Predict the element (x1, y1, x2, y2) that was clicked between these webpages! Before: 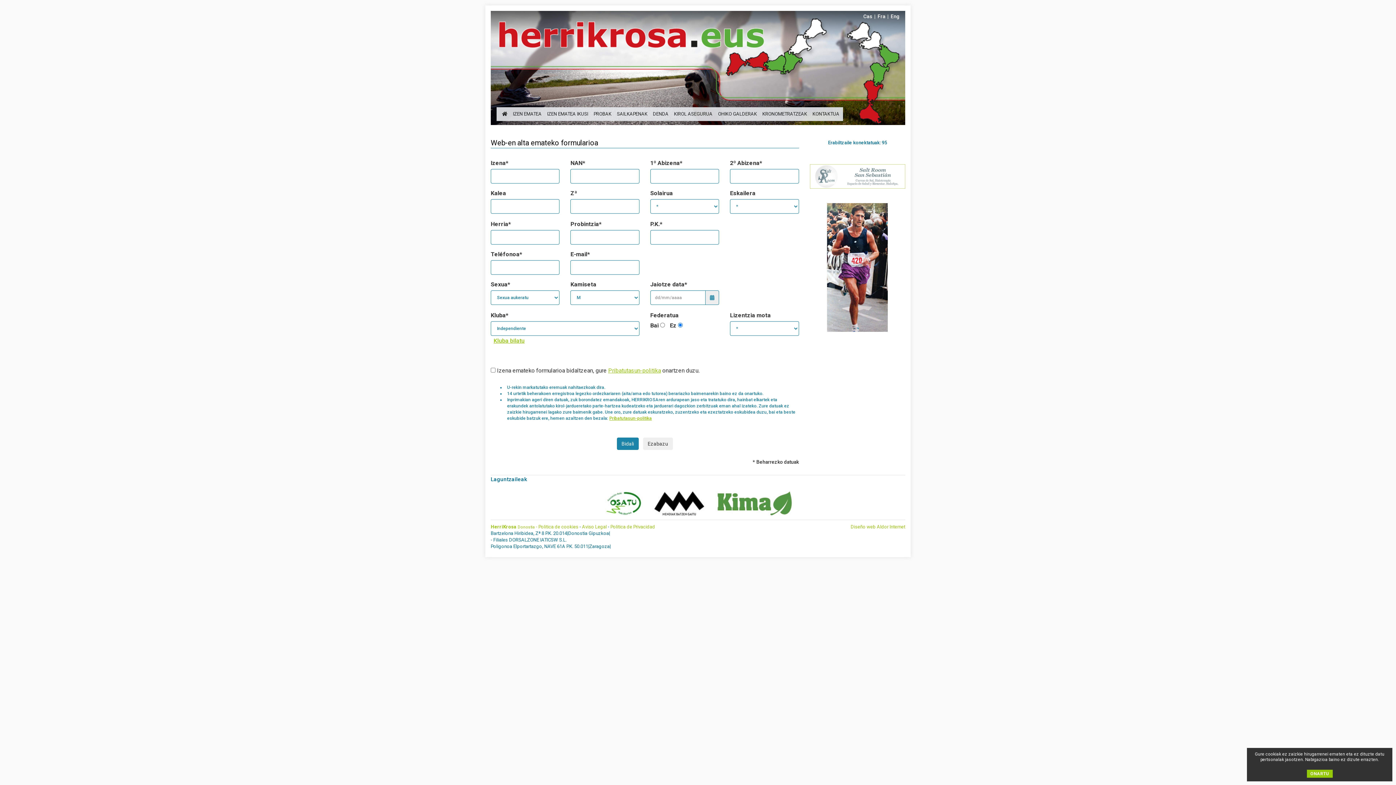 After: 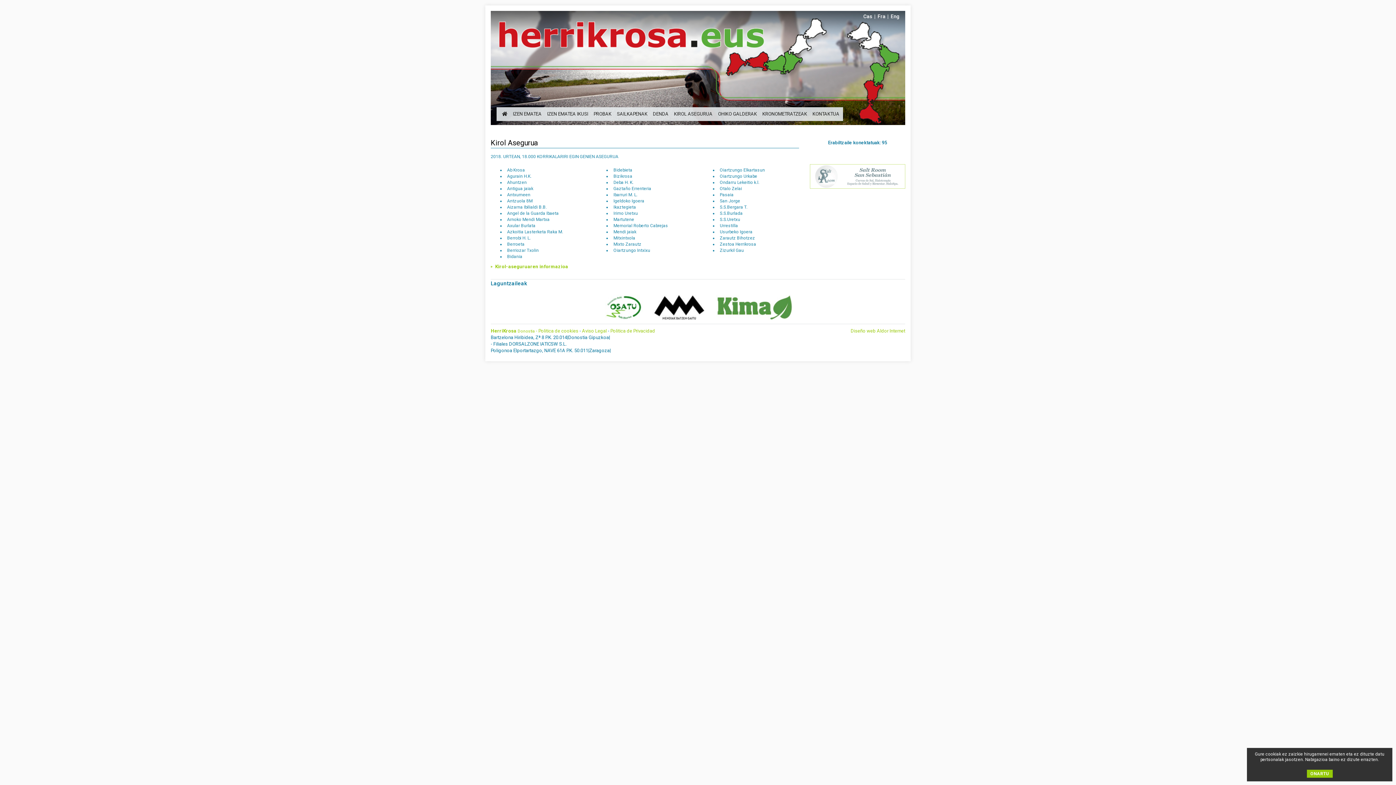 Action: bbox: (672, 107, 714, 121) label: KIROL ASEGURUA